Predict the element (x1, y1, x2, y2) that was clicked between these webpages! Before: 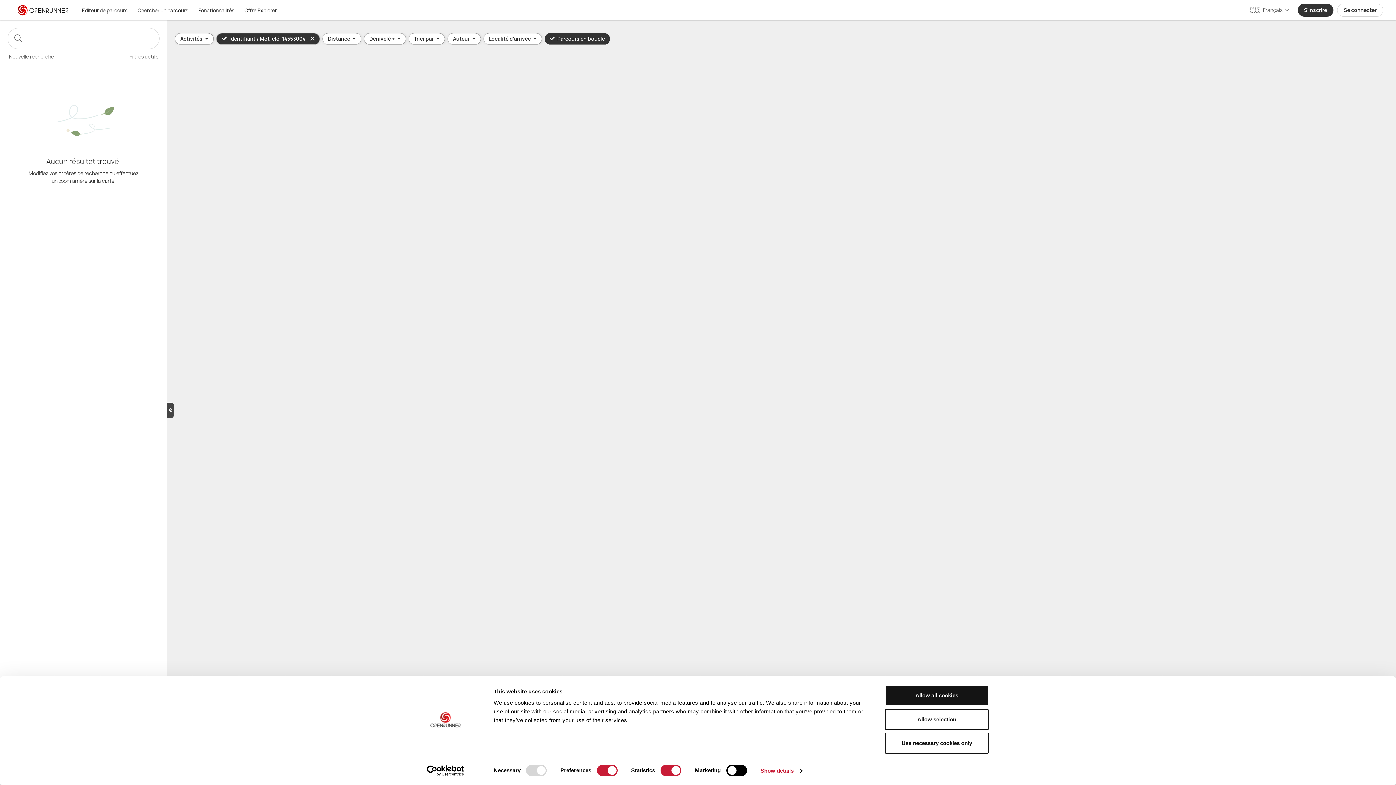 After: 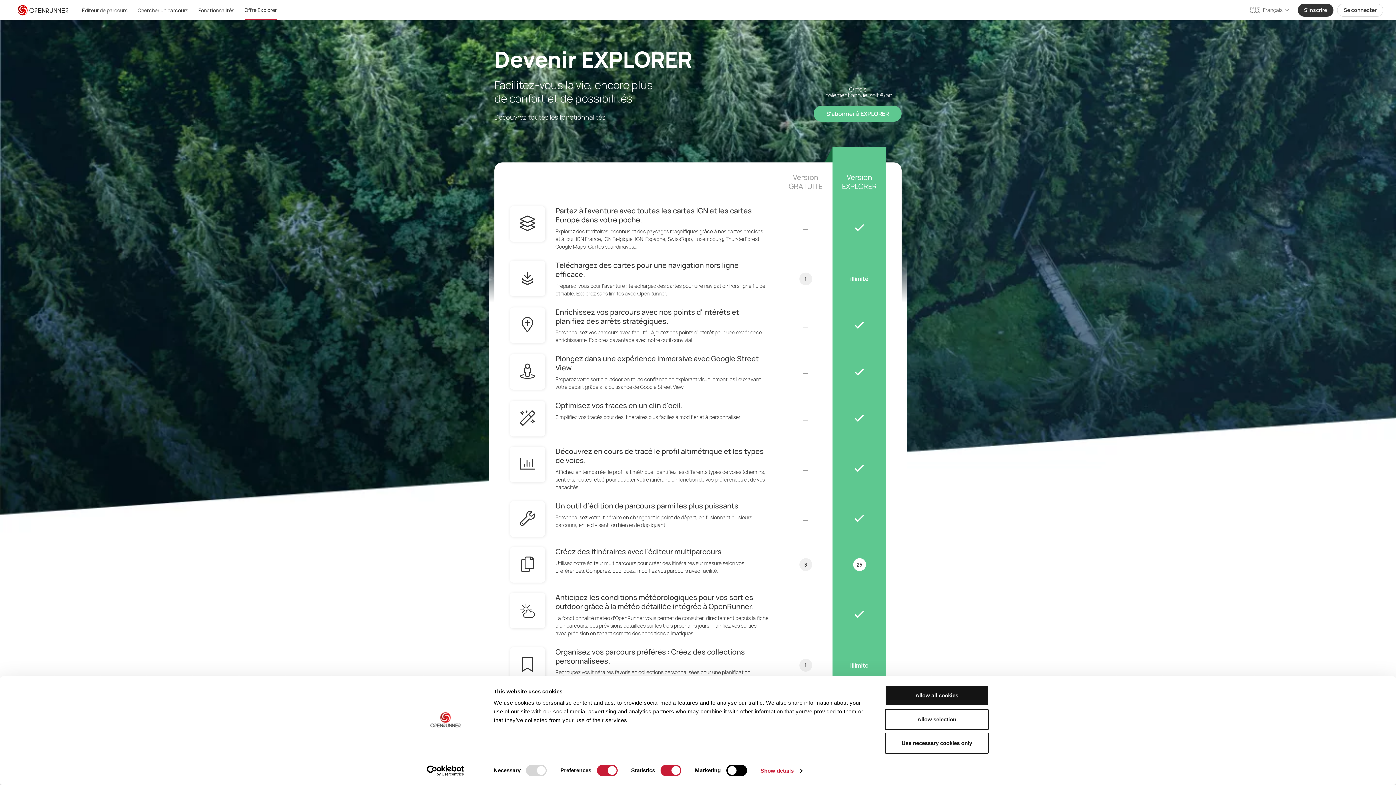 Action: label: Offre Explorer bbox: (244, 0, 276, 20)